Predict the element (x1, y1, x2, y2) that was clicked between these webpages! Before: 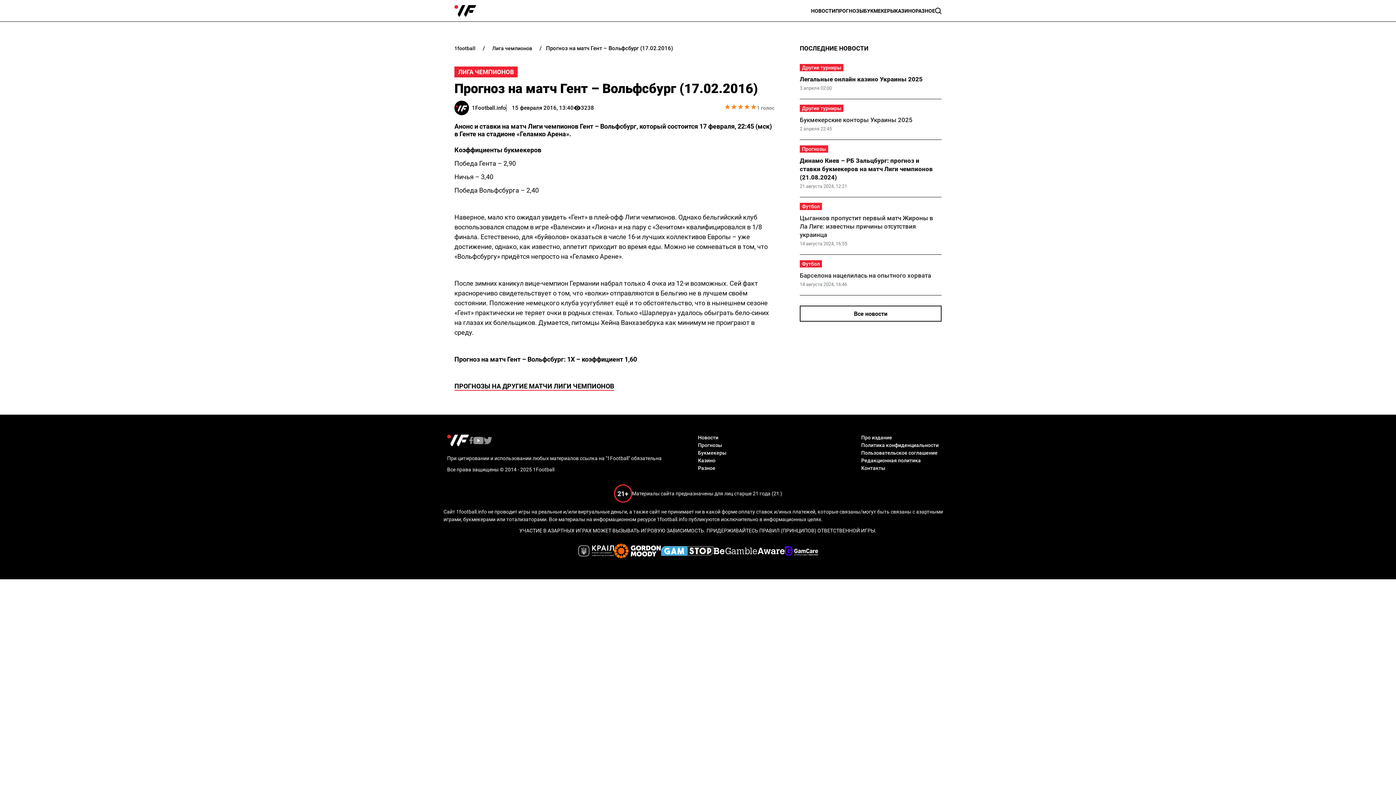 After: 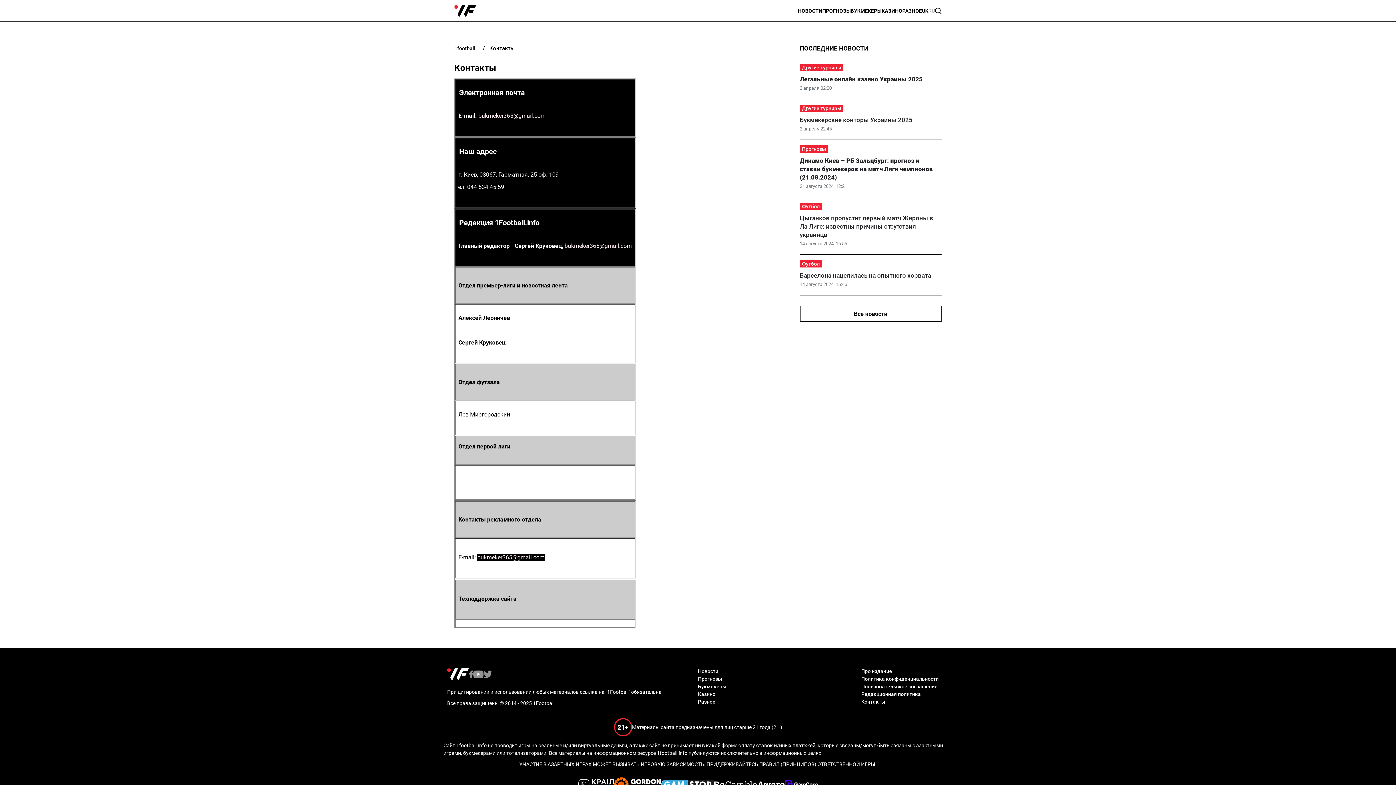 Action: label: Контакты bbox: (861, 465, 938, 471)